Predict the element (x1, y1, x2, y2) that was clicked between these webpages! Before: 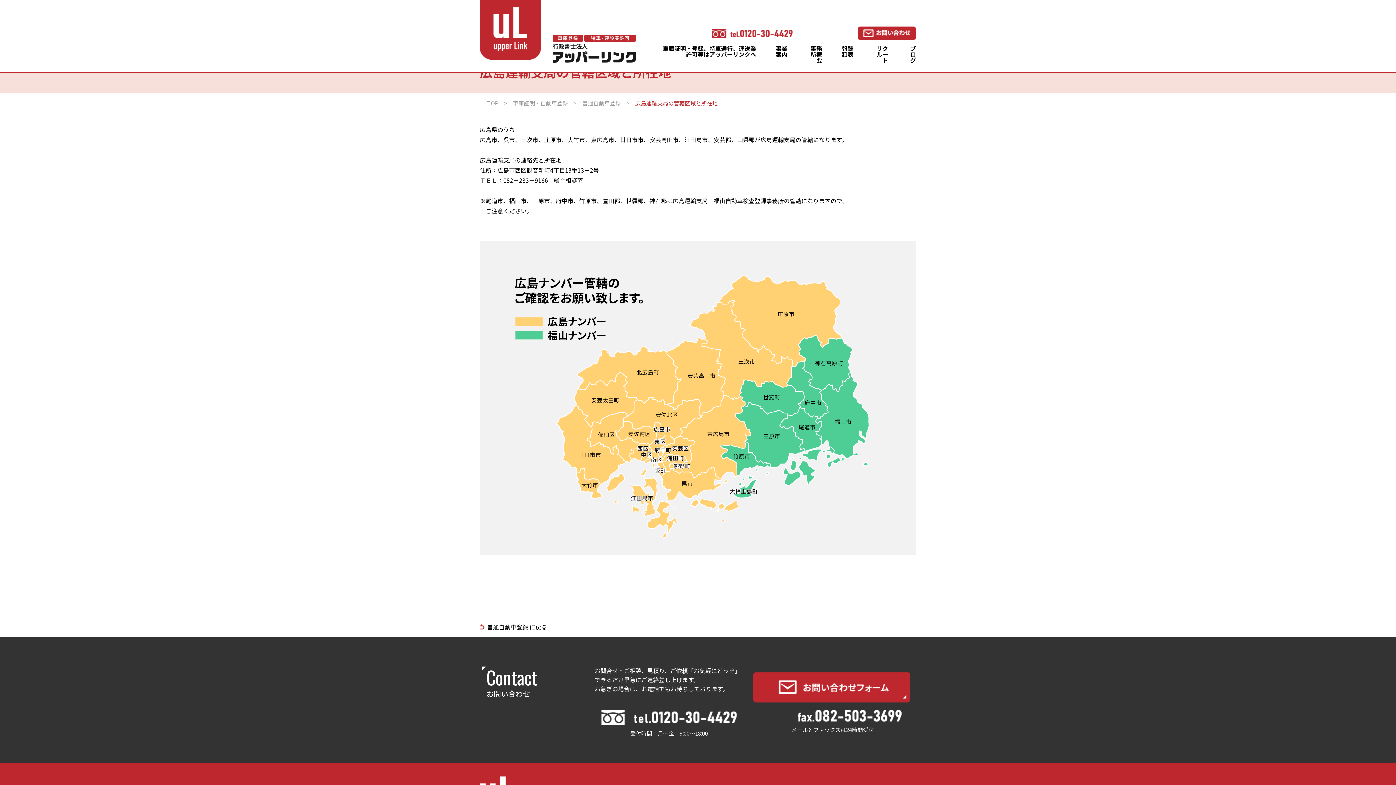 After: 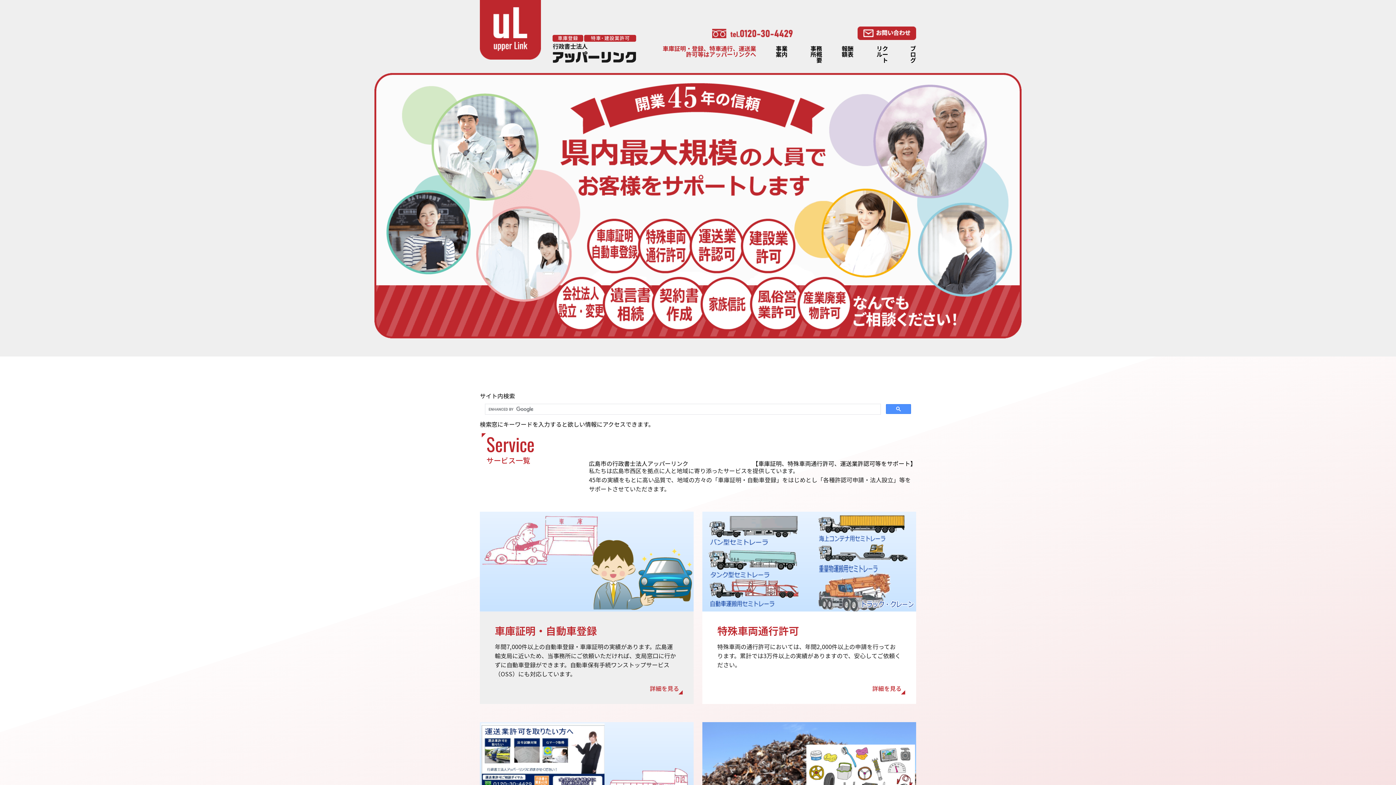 Action: bbox: (552, 55, 636, 64)